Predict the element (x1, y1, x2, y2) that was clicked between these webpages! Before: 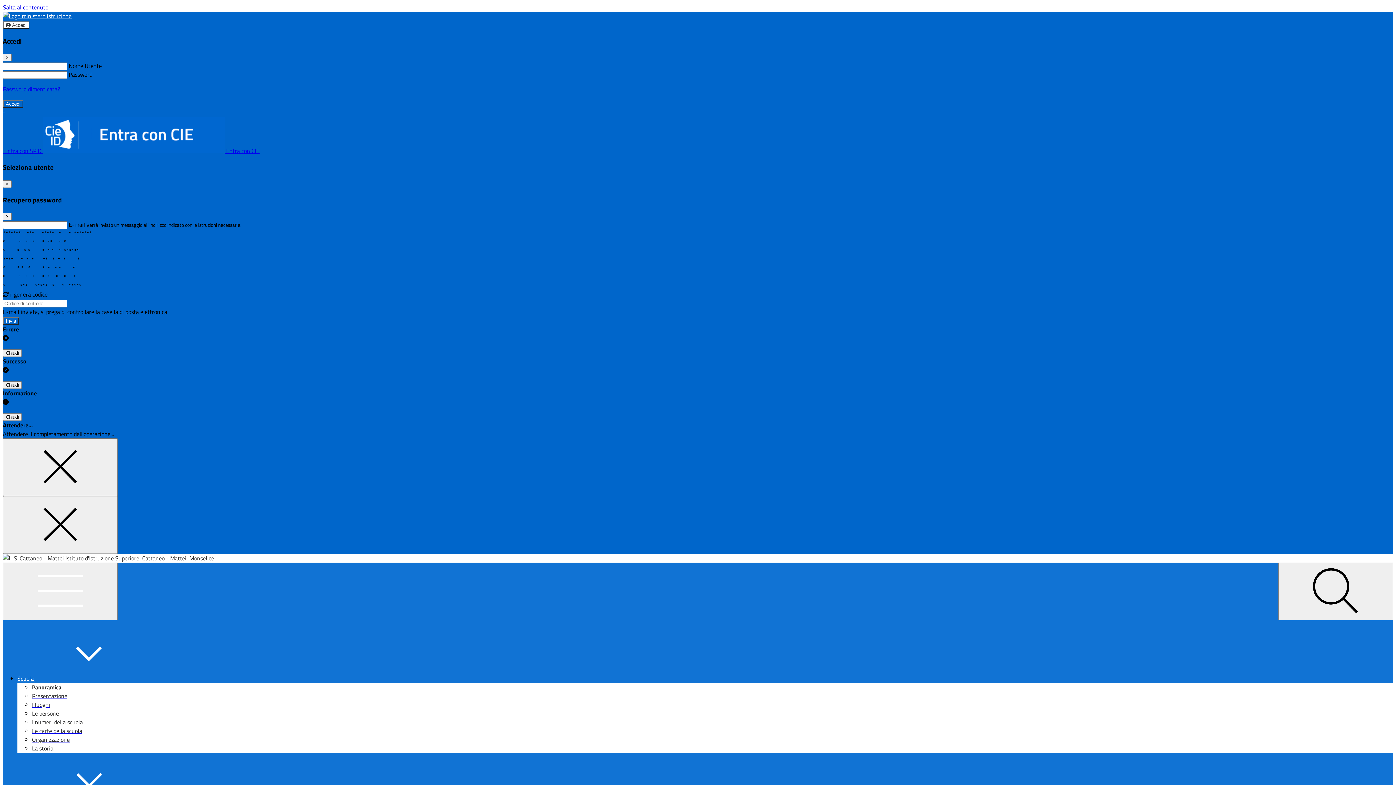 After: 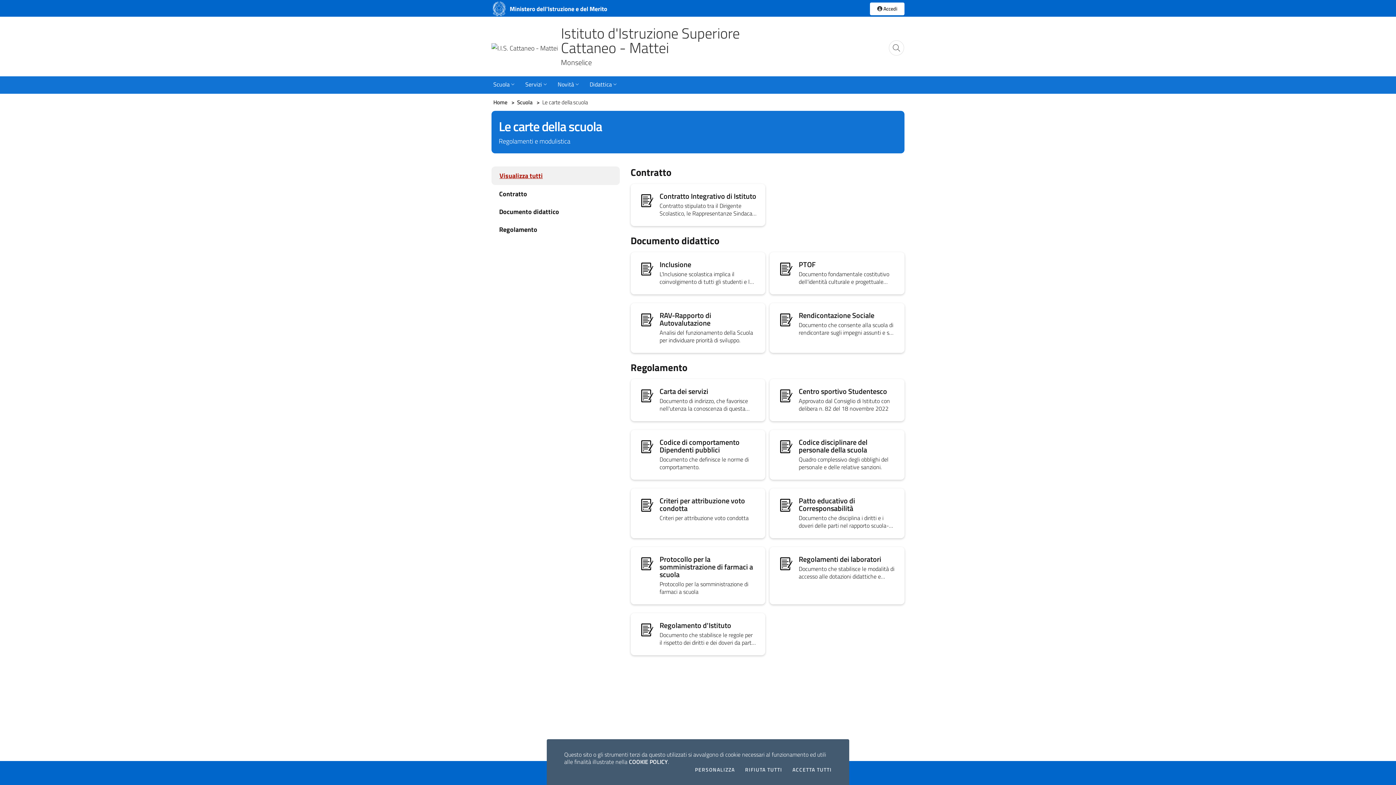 Action: label: Le carte della scuola bbox: (32, 727, 82, 735)